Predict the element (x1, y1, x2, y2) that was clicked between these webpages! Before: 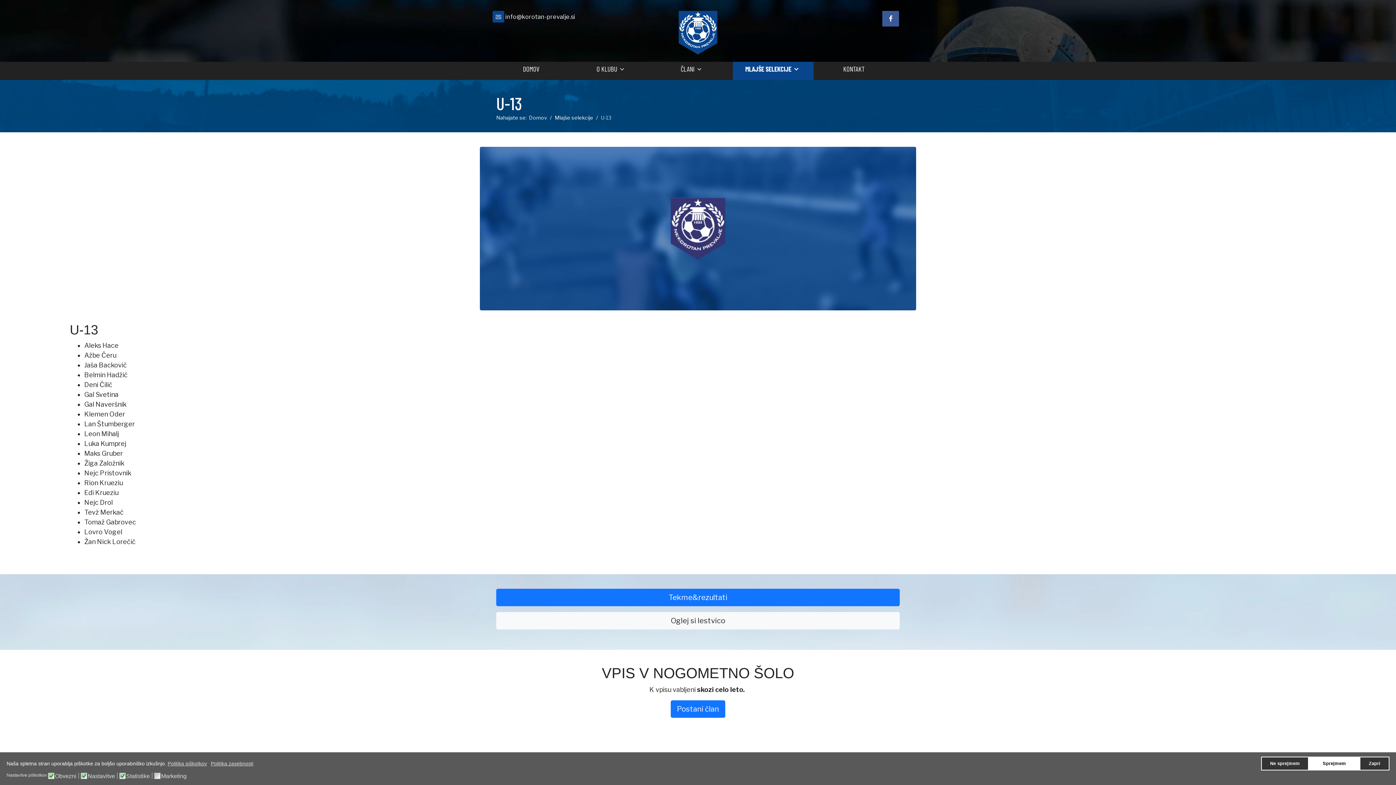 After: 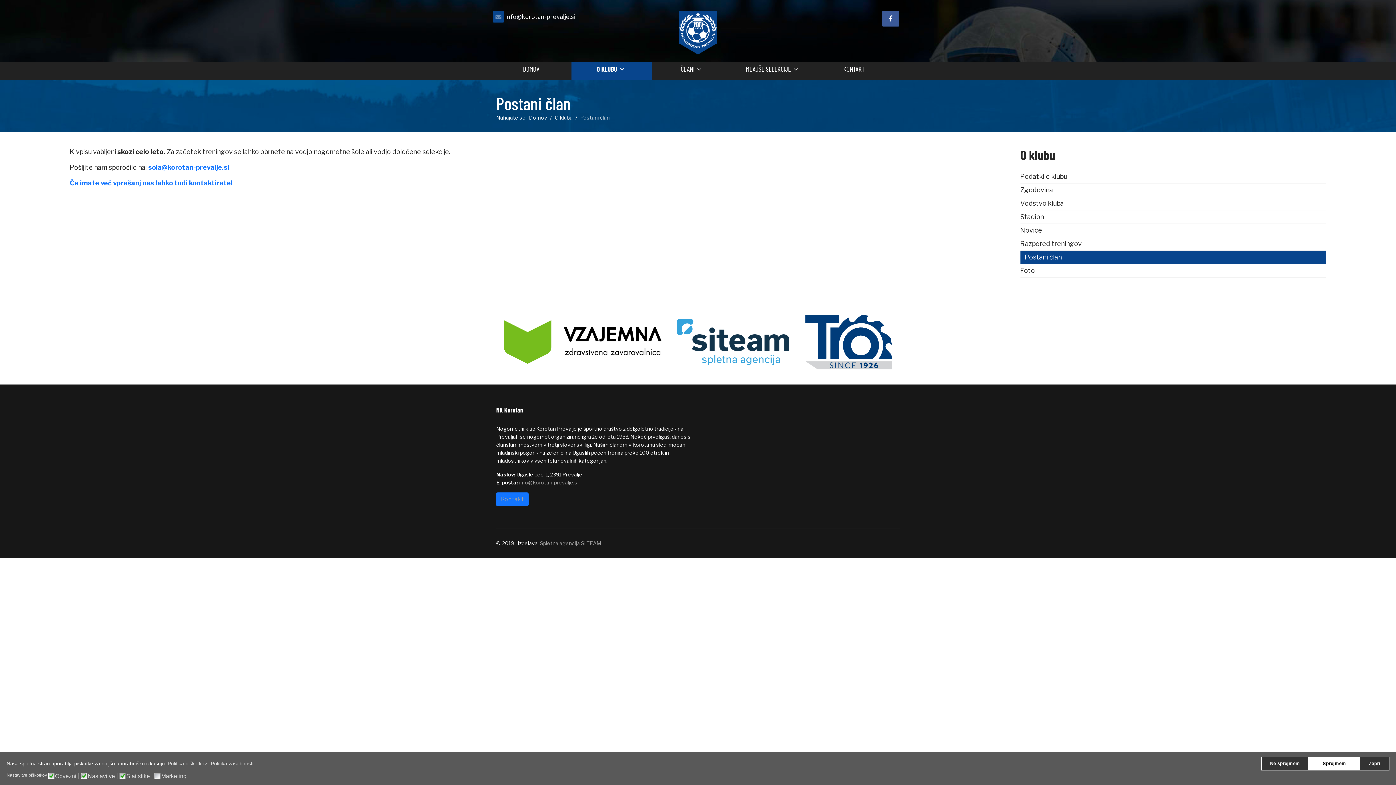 Action: label: Postani član bbox: (670, 700, 725, 718)